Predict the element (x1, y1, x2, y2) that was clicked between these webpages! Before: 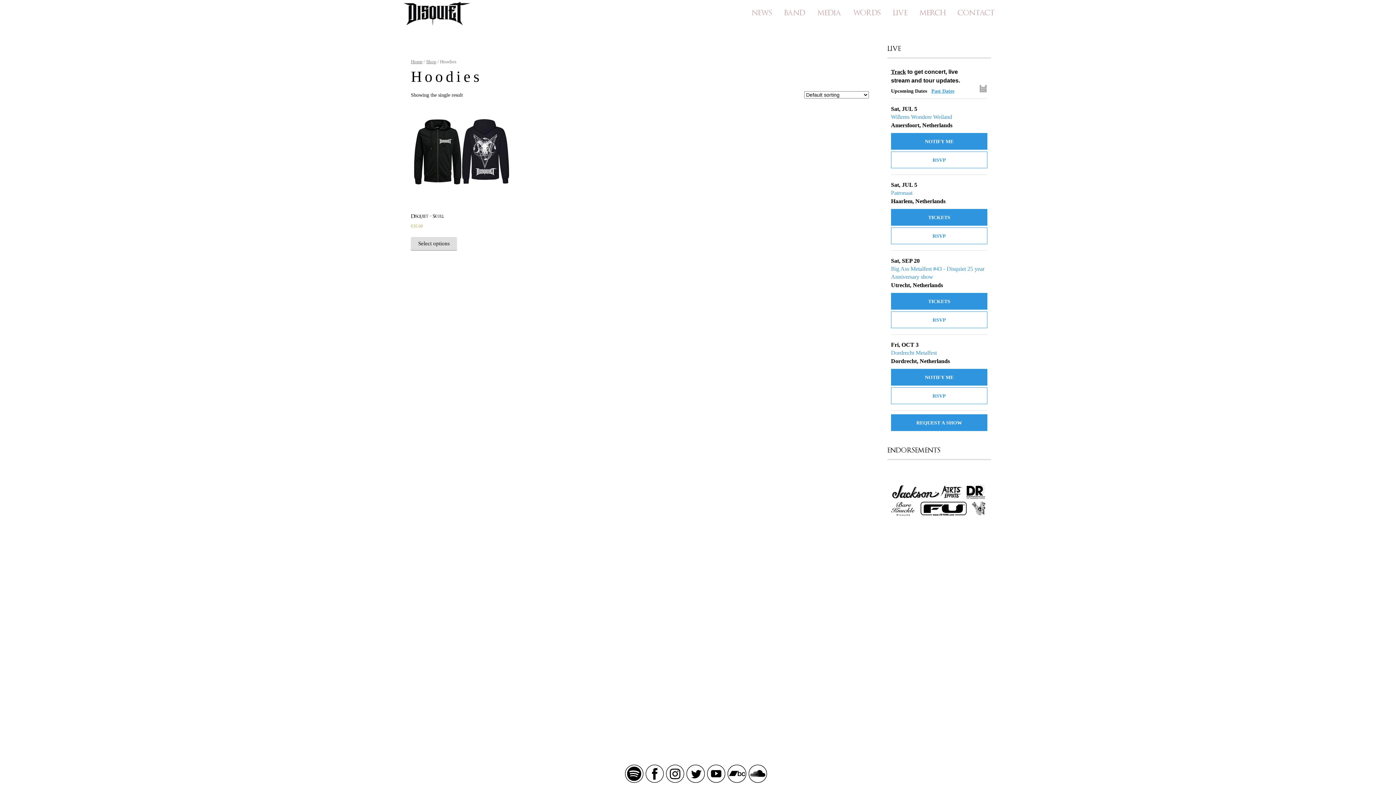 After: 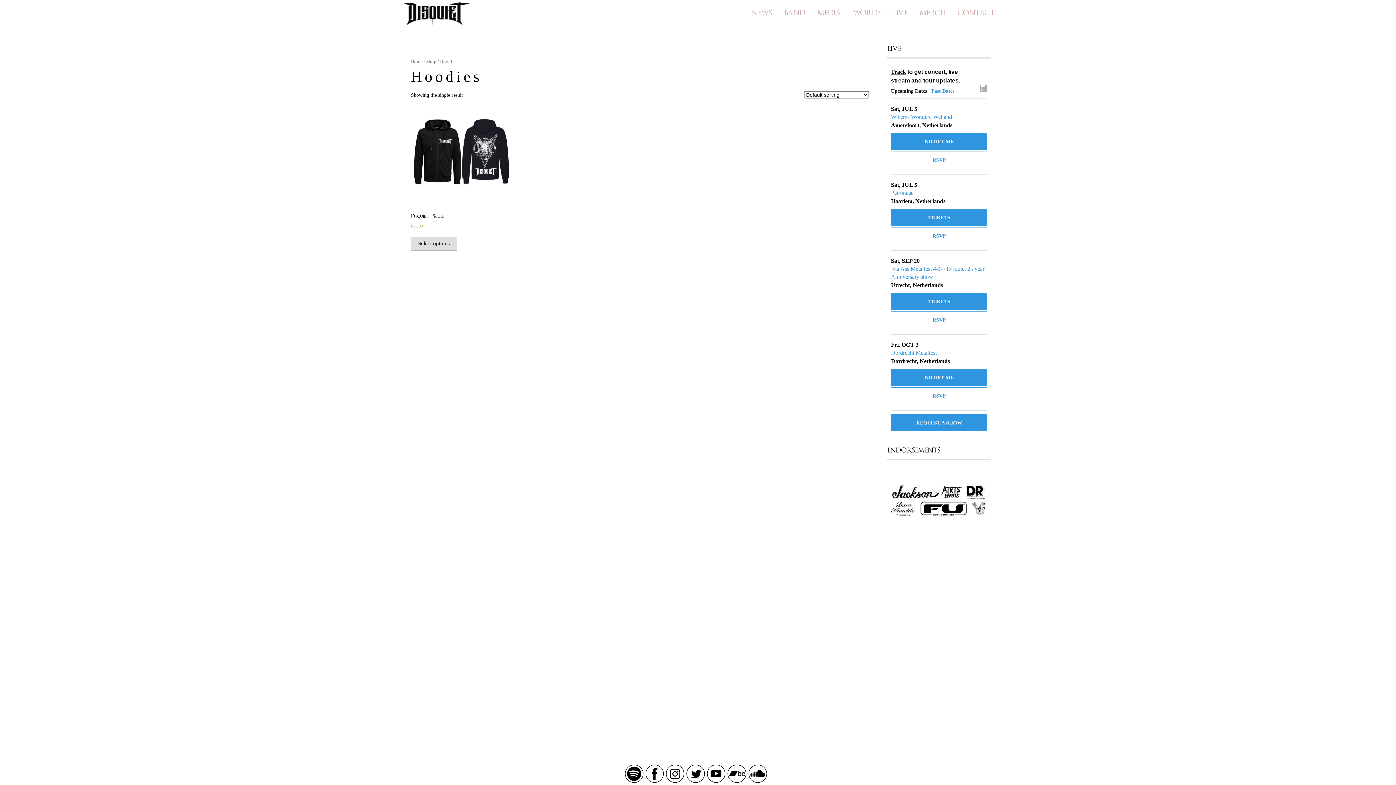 Action: bbox: (891, 387, 987, 404) label: RSVP